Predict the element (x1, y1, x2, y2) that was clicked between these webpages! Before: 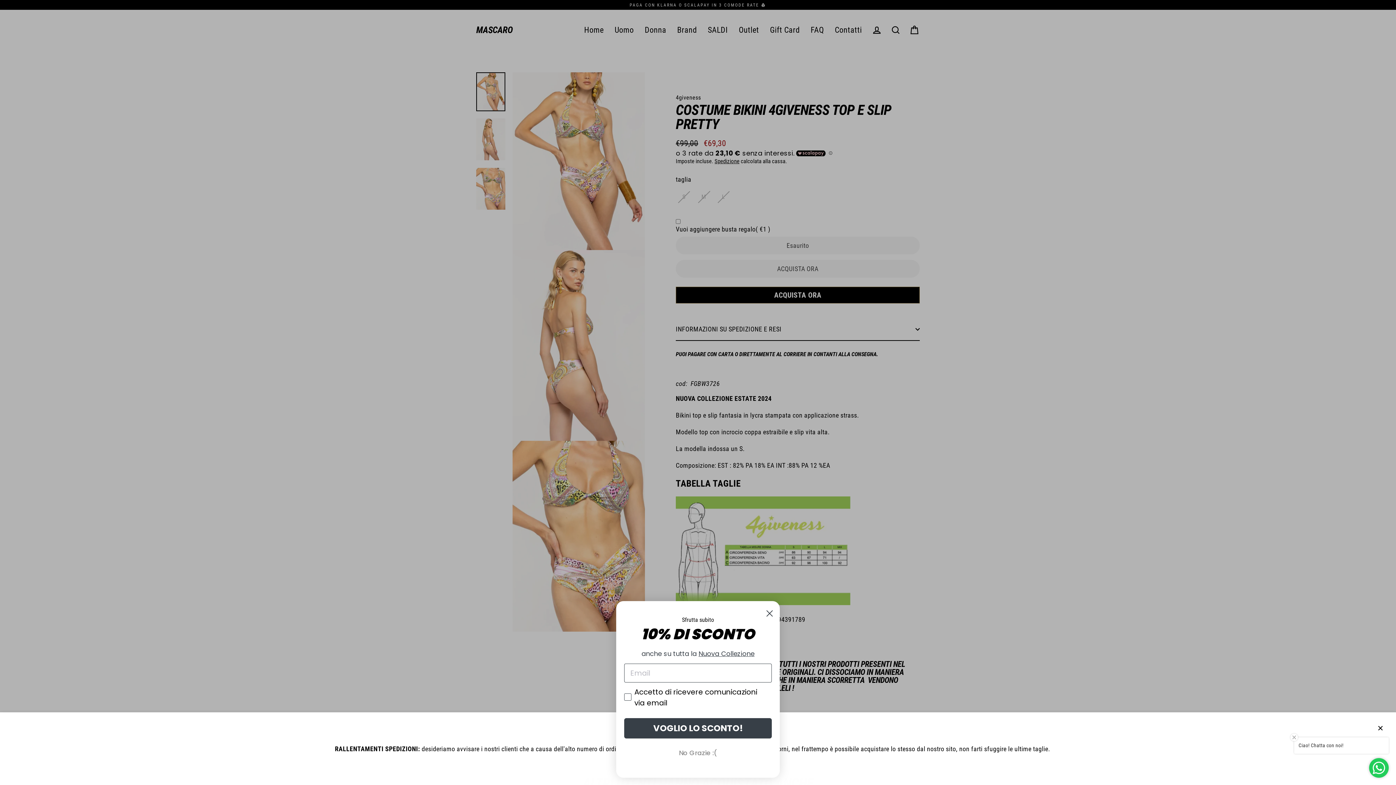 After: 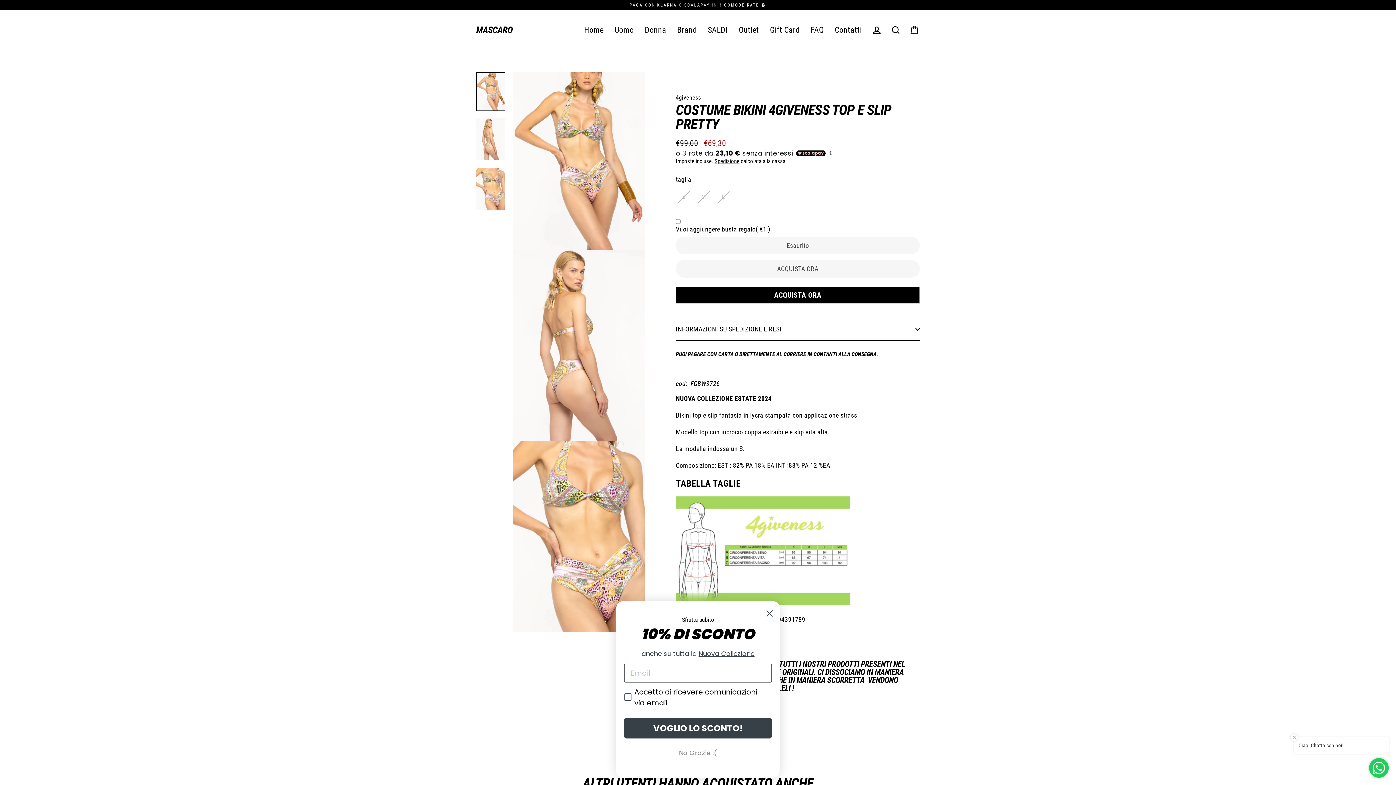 Action: label: Chiudi (esc) bbox: (1372, 720, 1389, 737)